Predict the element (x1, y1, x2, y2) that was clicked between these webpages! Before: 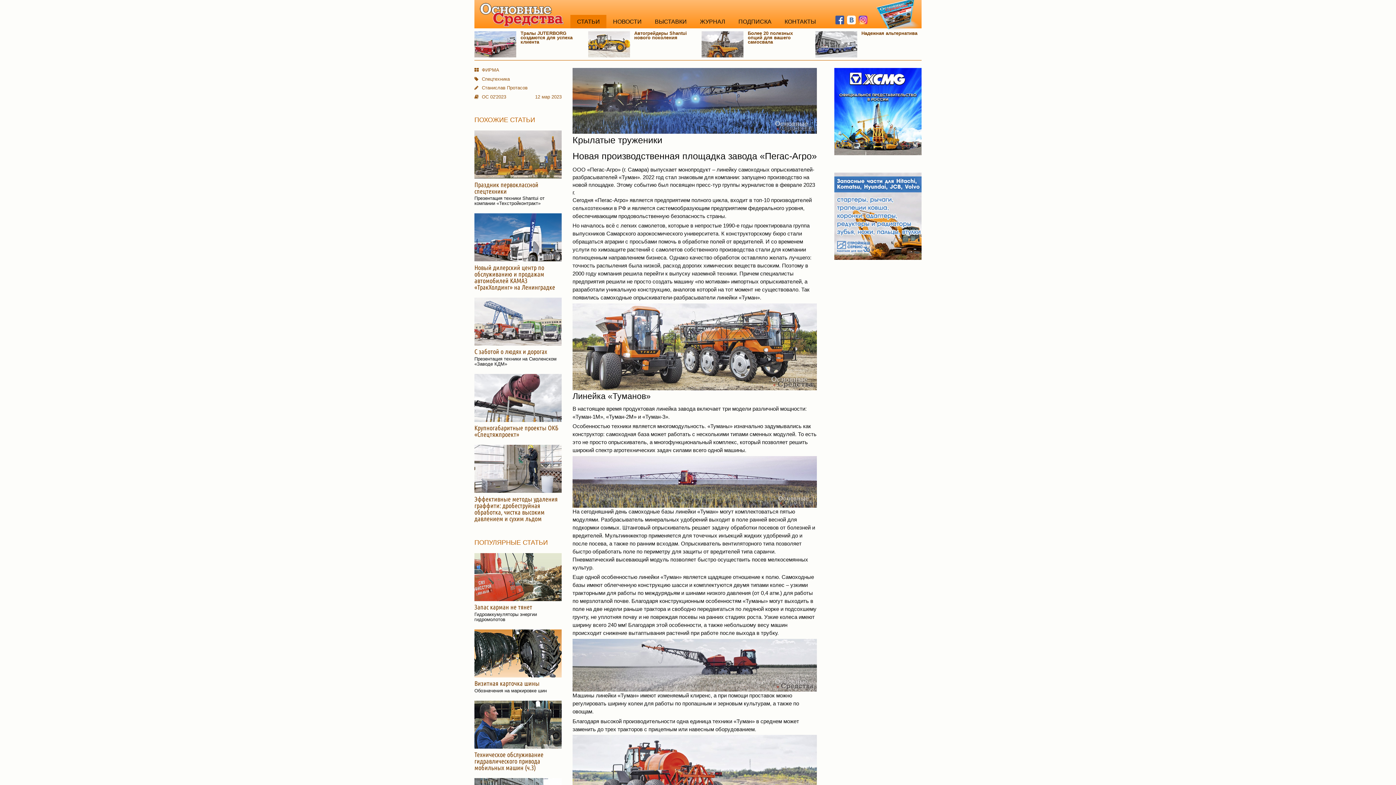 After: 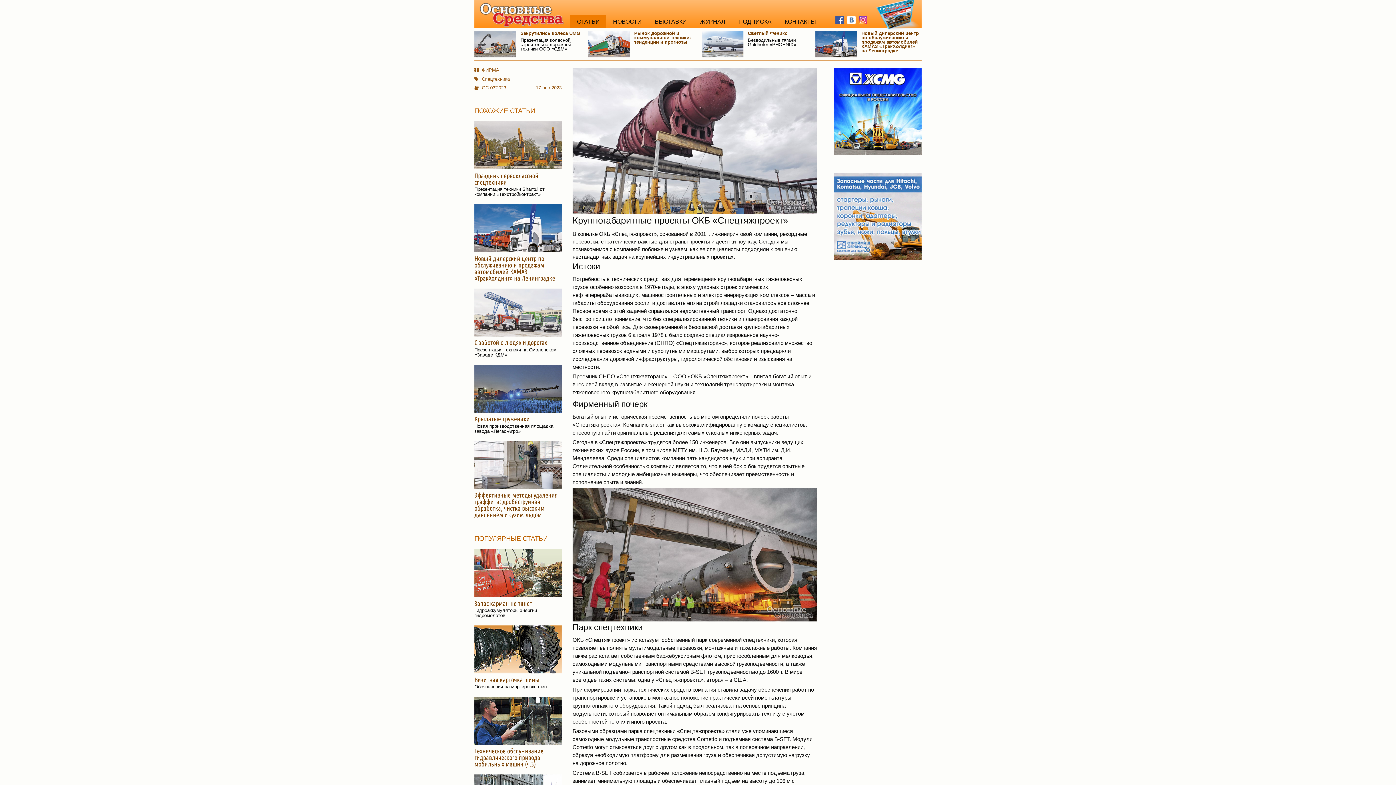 Action: bbox: (474, 374, 561, 437) label: Крупногабаритные проекты ОКБ «Спецтяжпроект»